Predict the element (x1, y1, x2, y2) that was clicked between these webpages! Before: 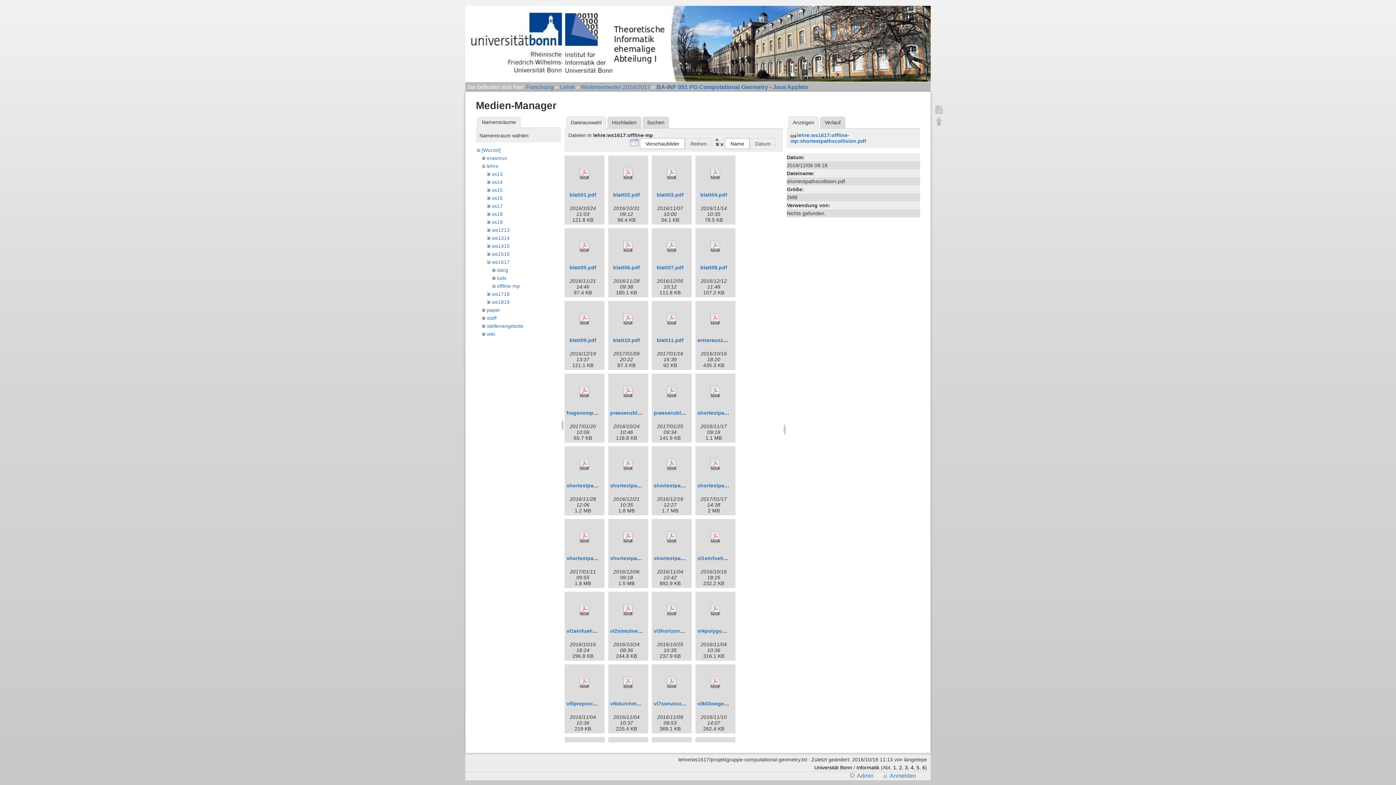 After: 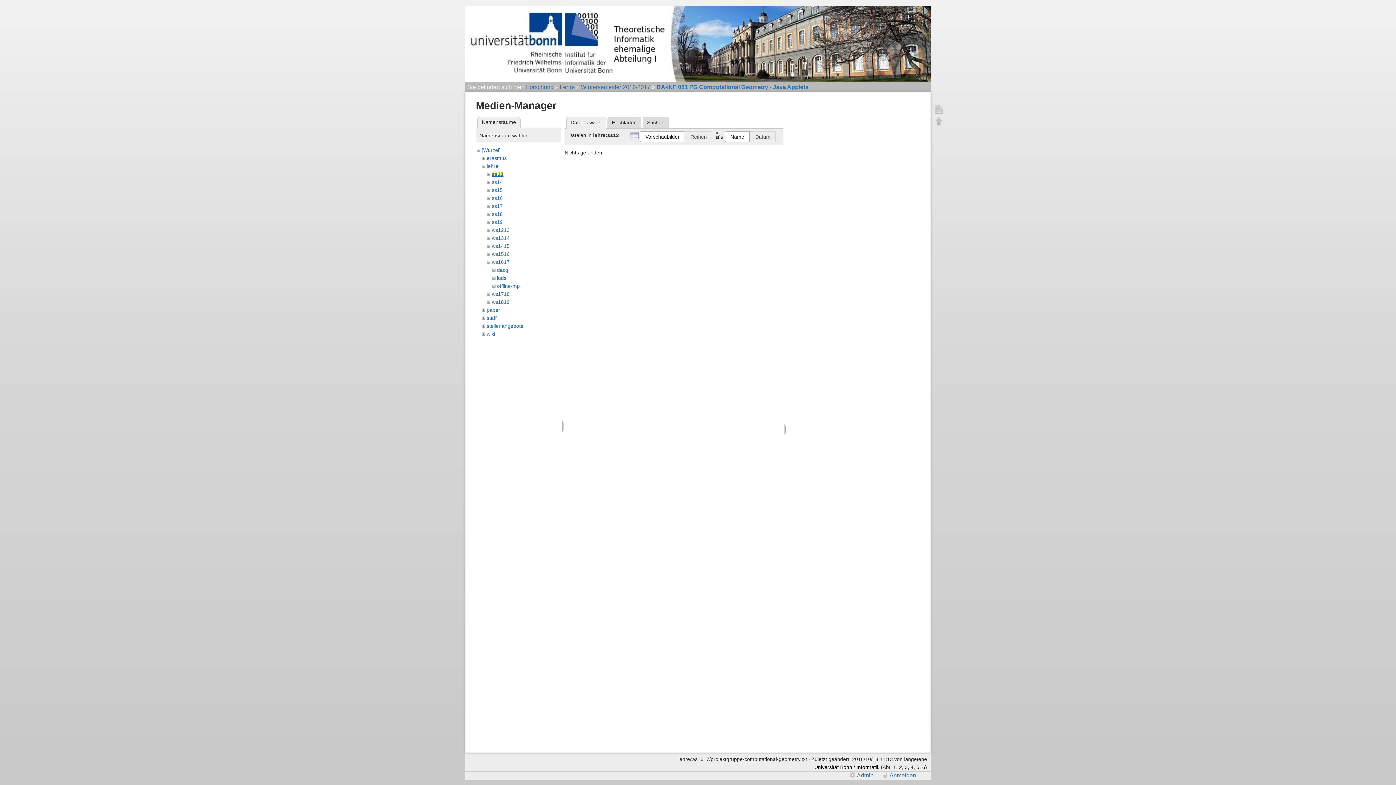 Action: label: ss13 bbox: (491, 171, 502, 176)